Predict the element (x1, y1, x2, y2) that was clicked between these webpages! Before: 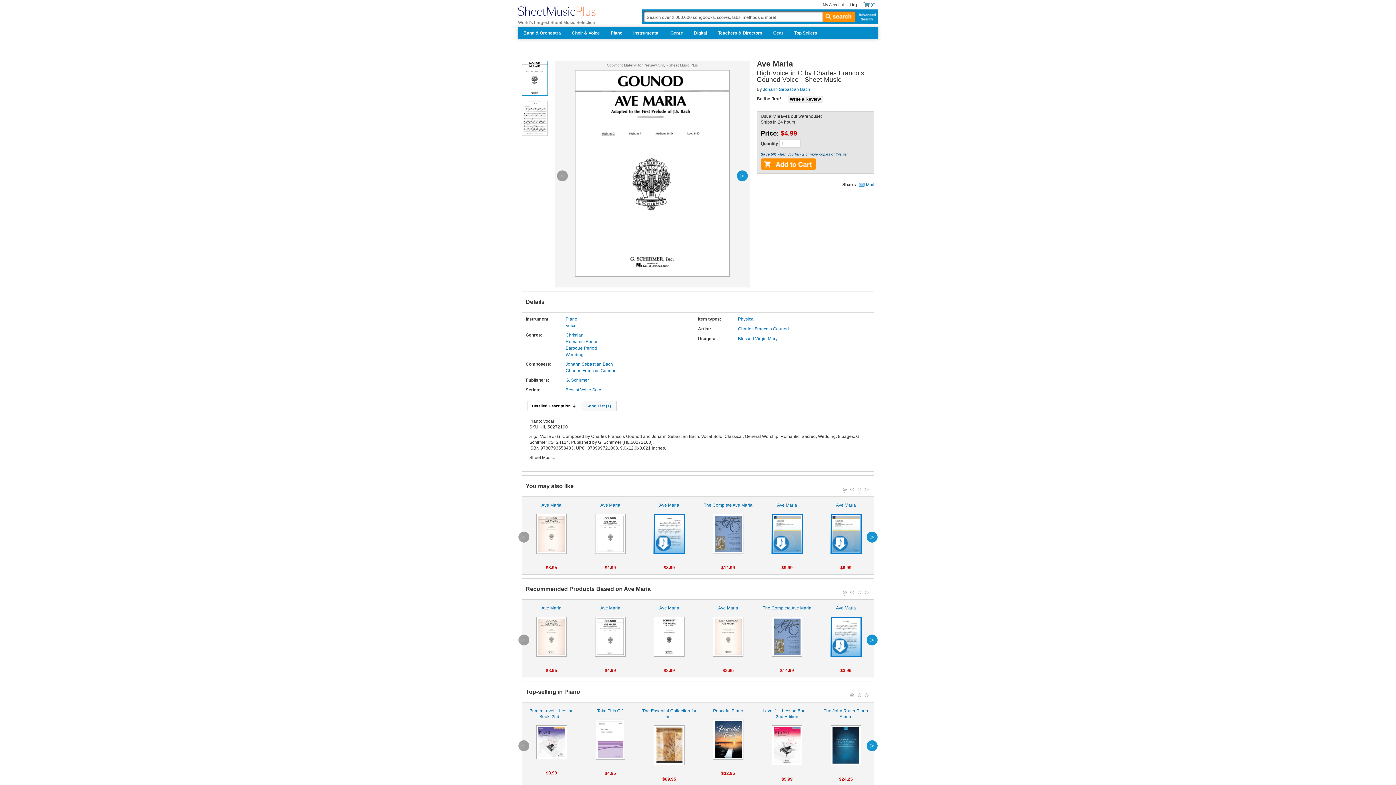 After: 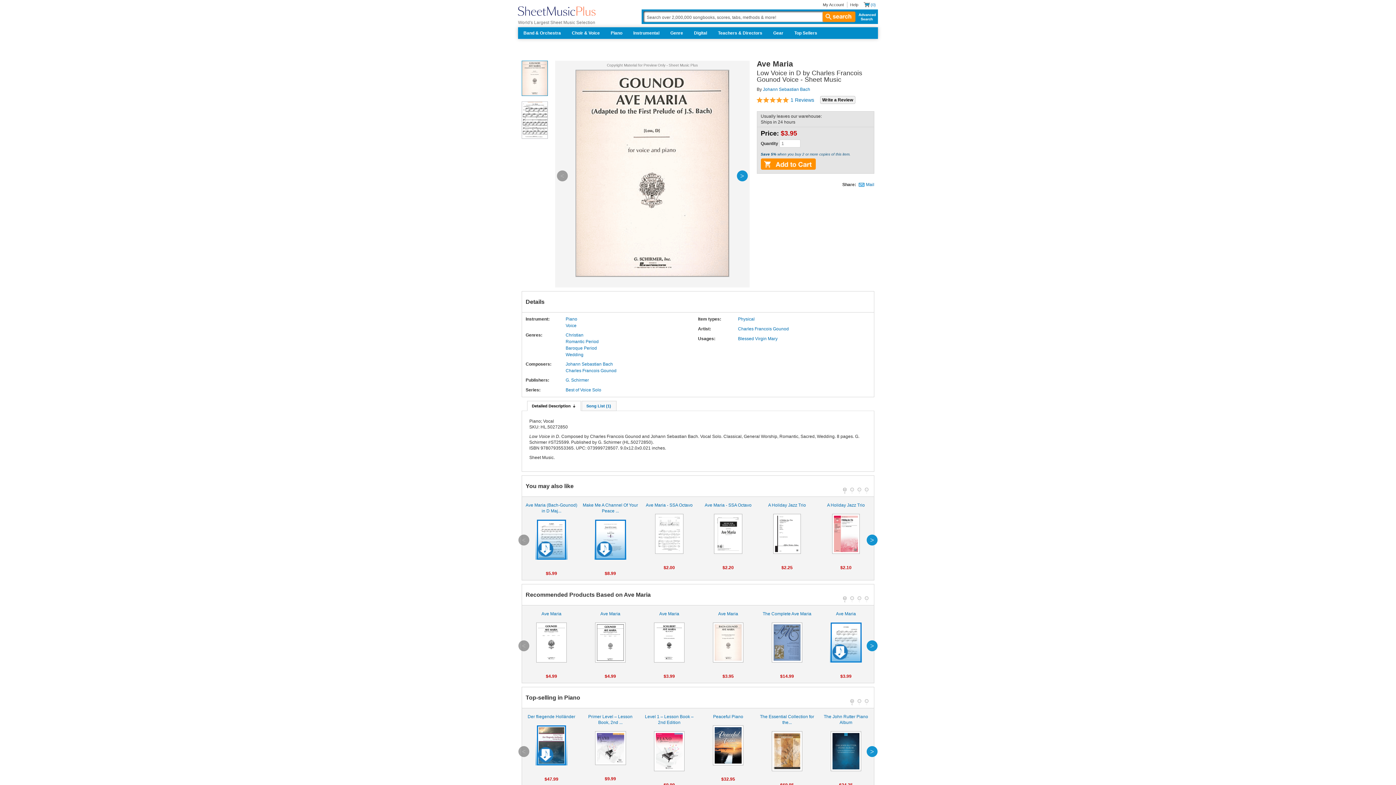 Action: label: Ave Maria

 bbox: (524, 605, 579, 657)